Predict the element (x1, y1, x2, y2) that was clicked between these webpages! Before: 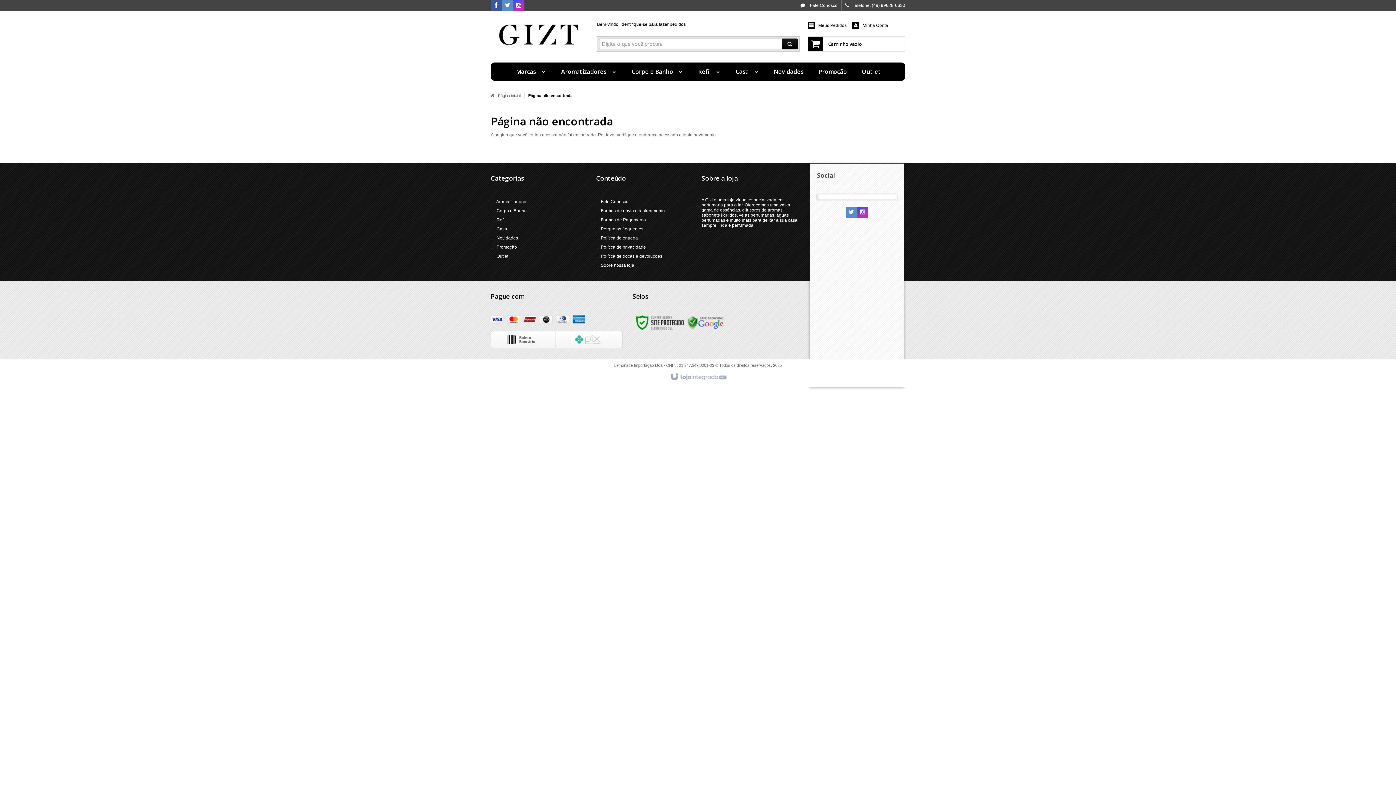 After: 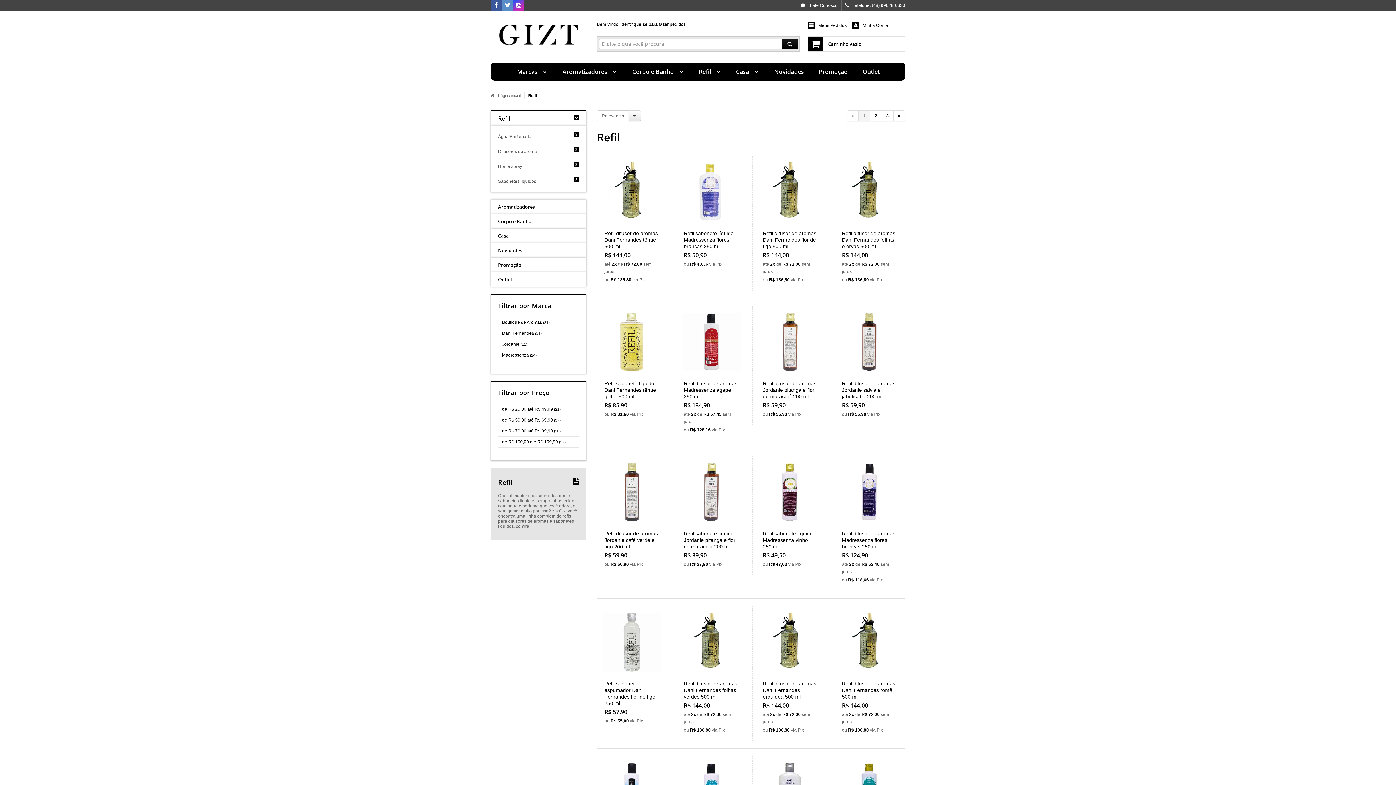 Action: label: Refil bbox: (496, 217, 505, 222)